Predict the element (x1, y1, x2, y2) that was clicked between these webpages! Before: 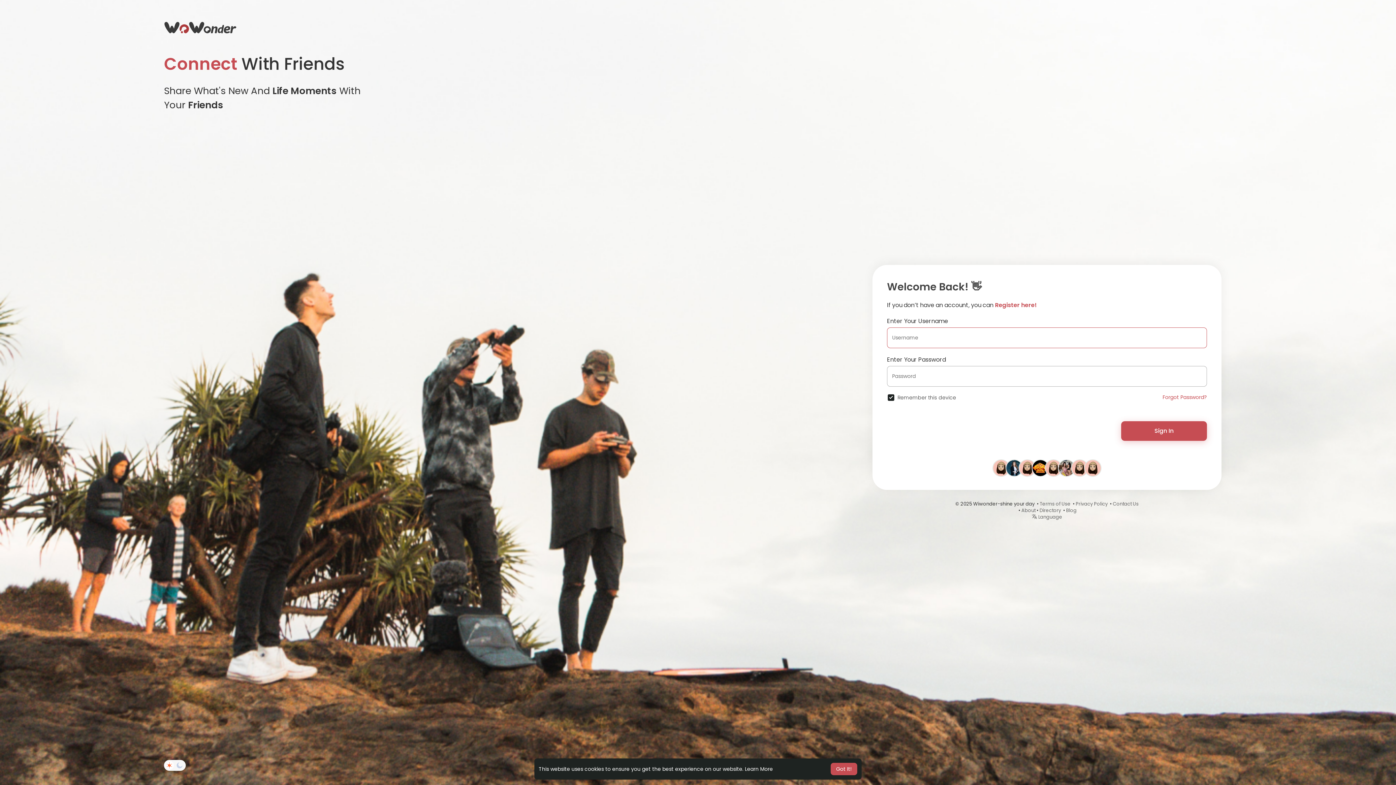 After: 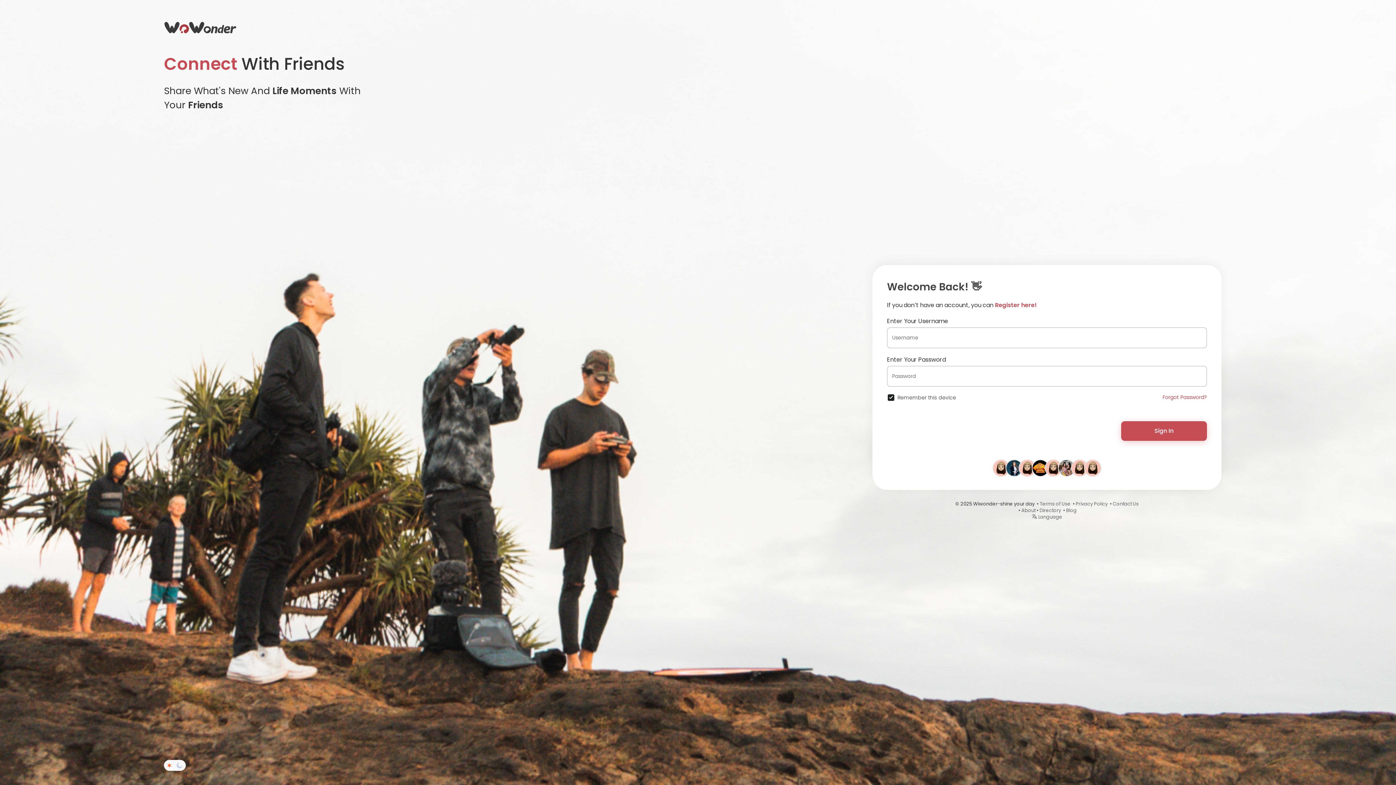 Action: bbox: (830, 763, 857, 775) label: dismiss cookie message